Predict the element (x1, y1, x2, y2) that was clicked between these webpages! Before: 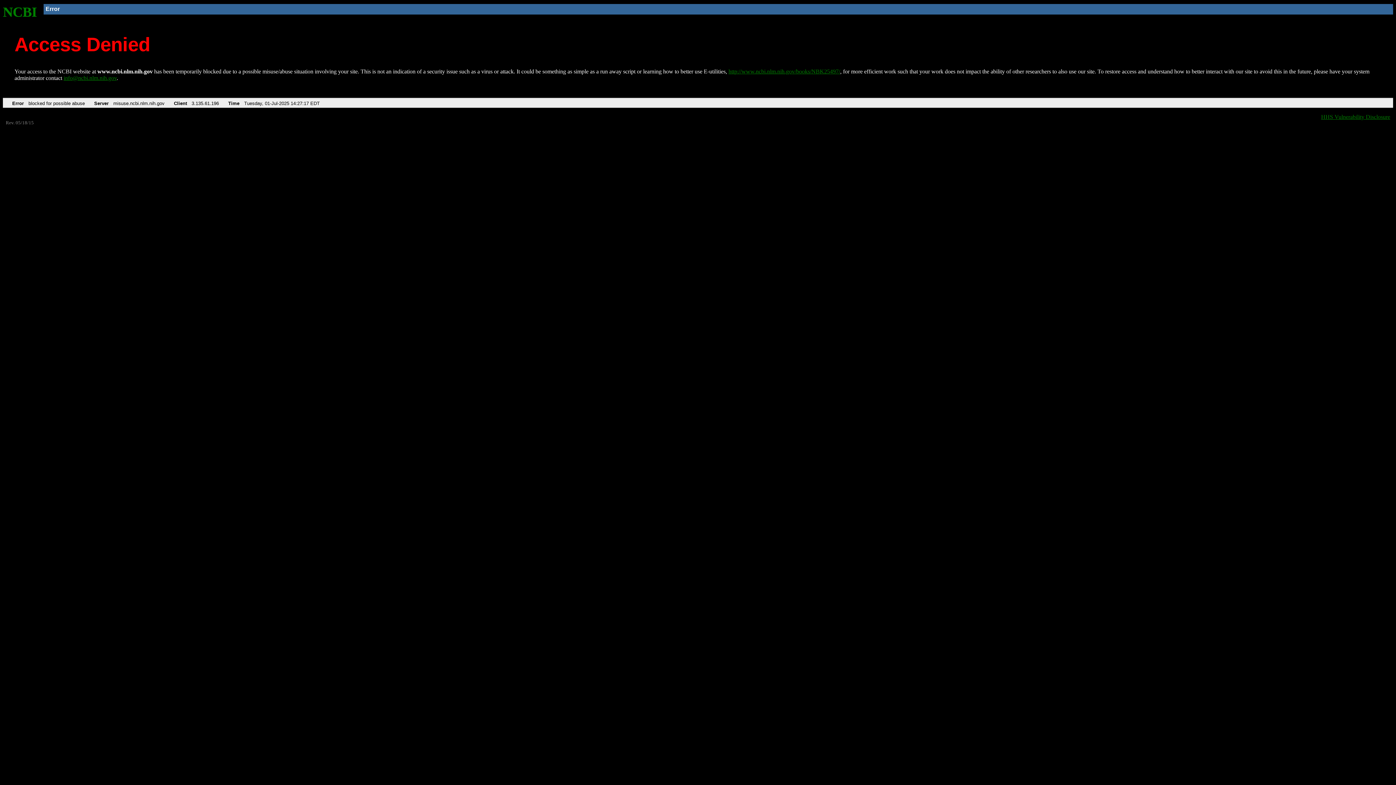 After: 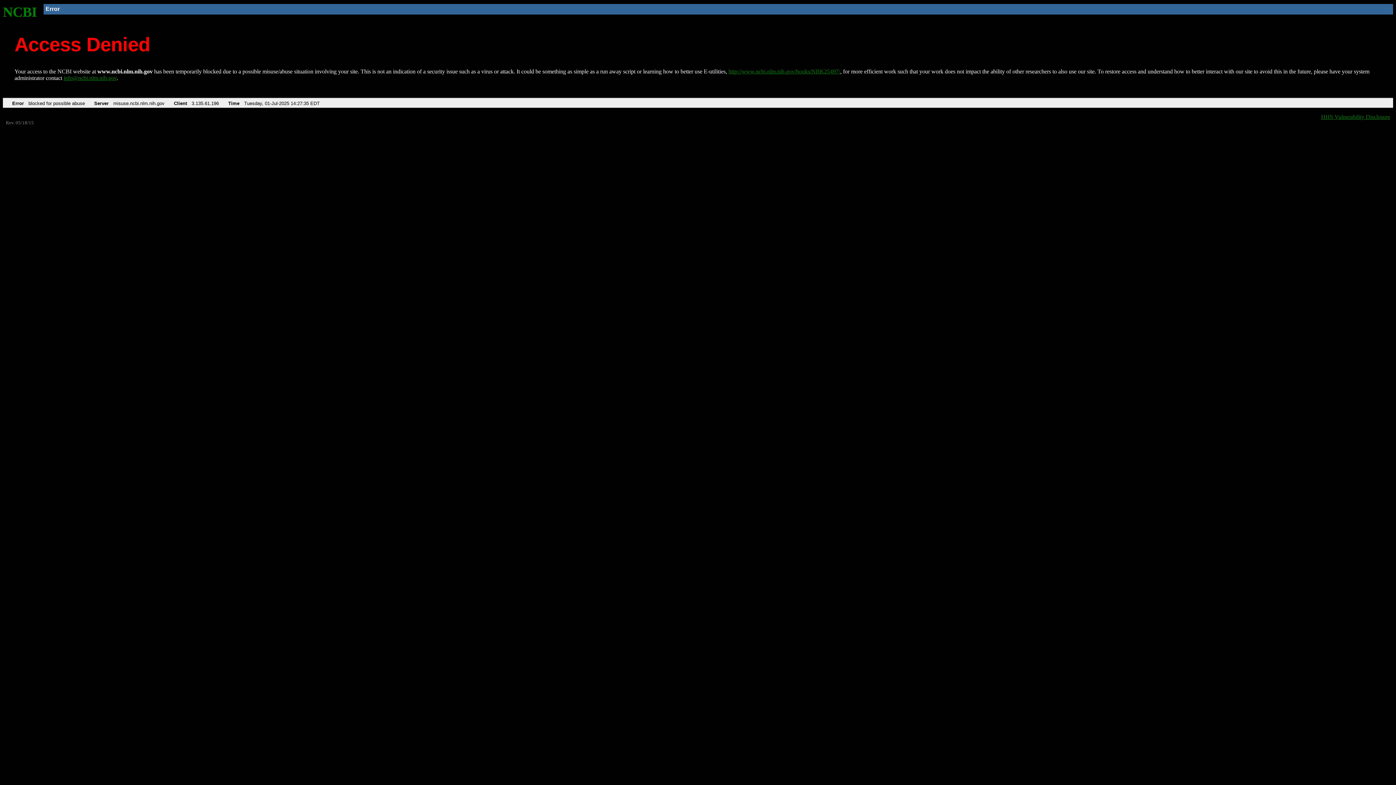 Action: label: NCBI bbox: (2, 4, 37, 19)